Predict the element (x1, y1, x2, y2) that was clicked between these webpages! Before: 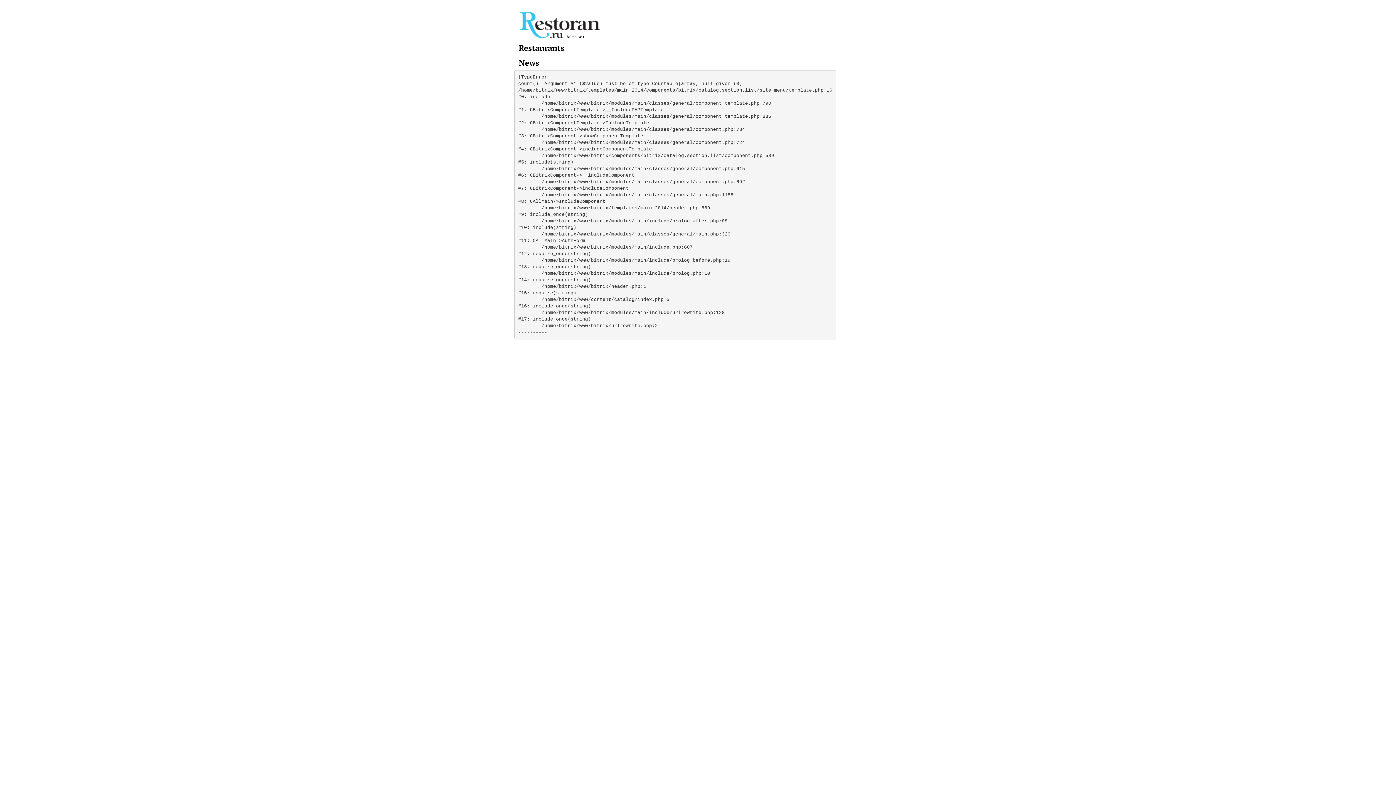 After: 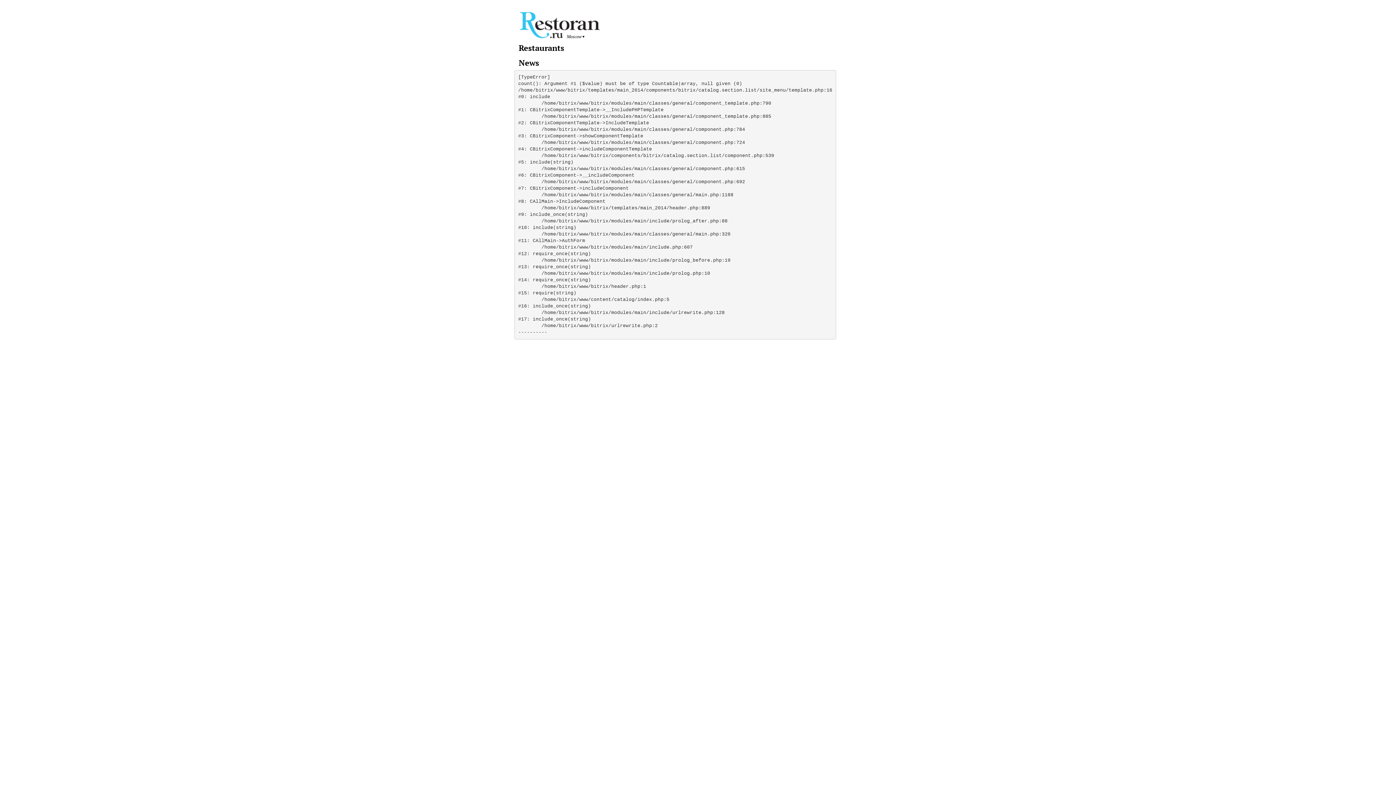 Action: bbox: (514, 40, 568, 55) label: Restaurants